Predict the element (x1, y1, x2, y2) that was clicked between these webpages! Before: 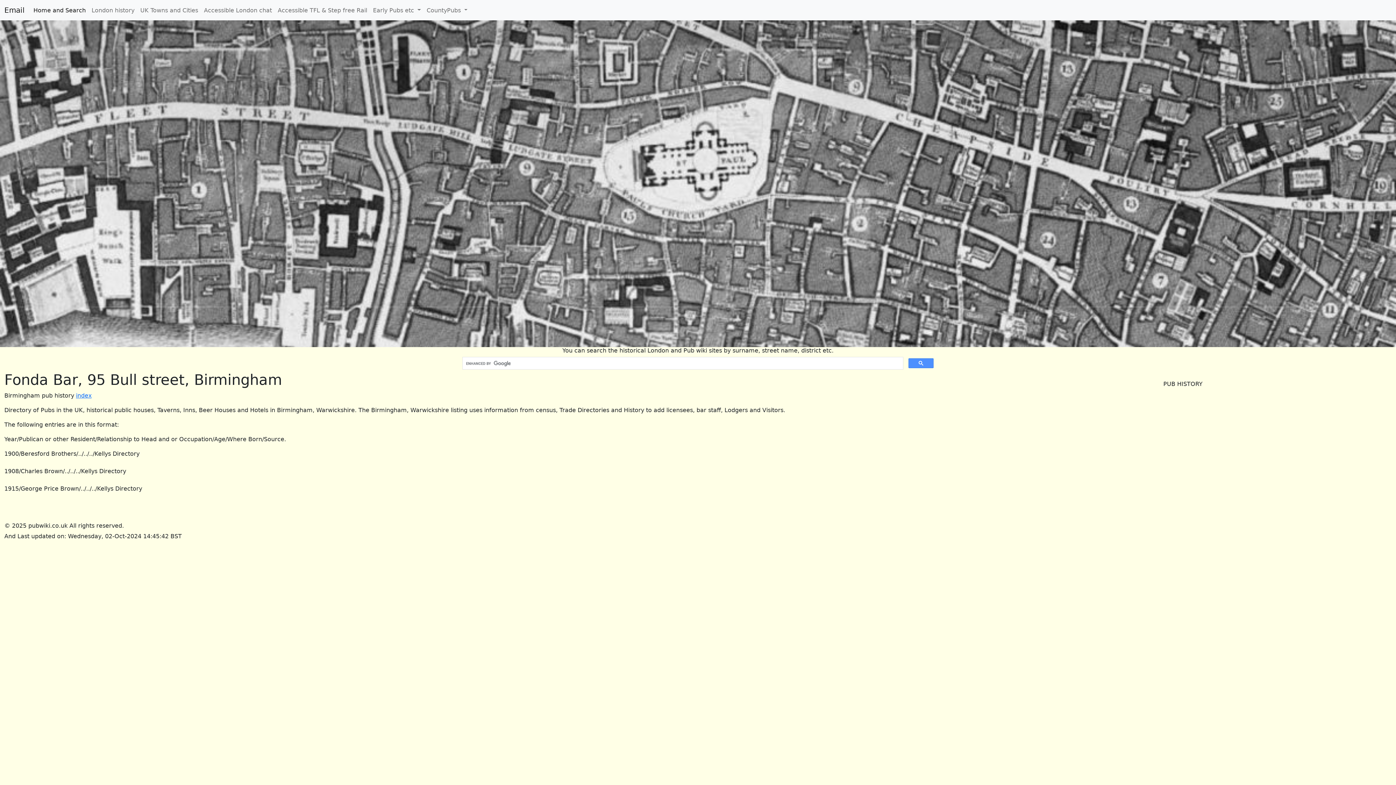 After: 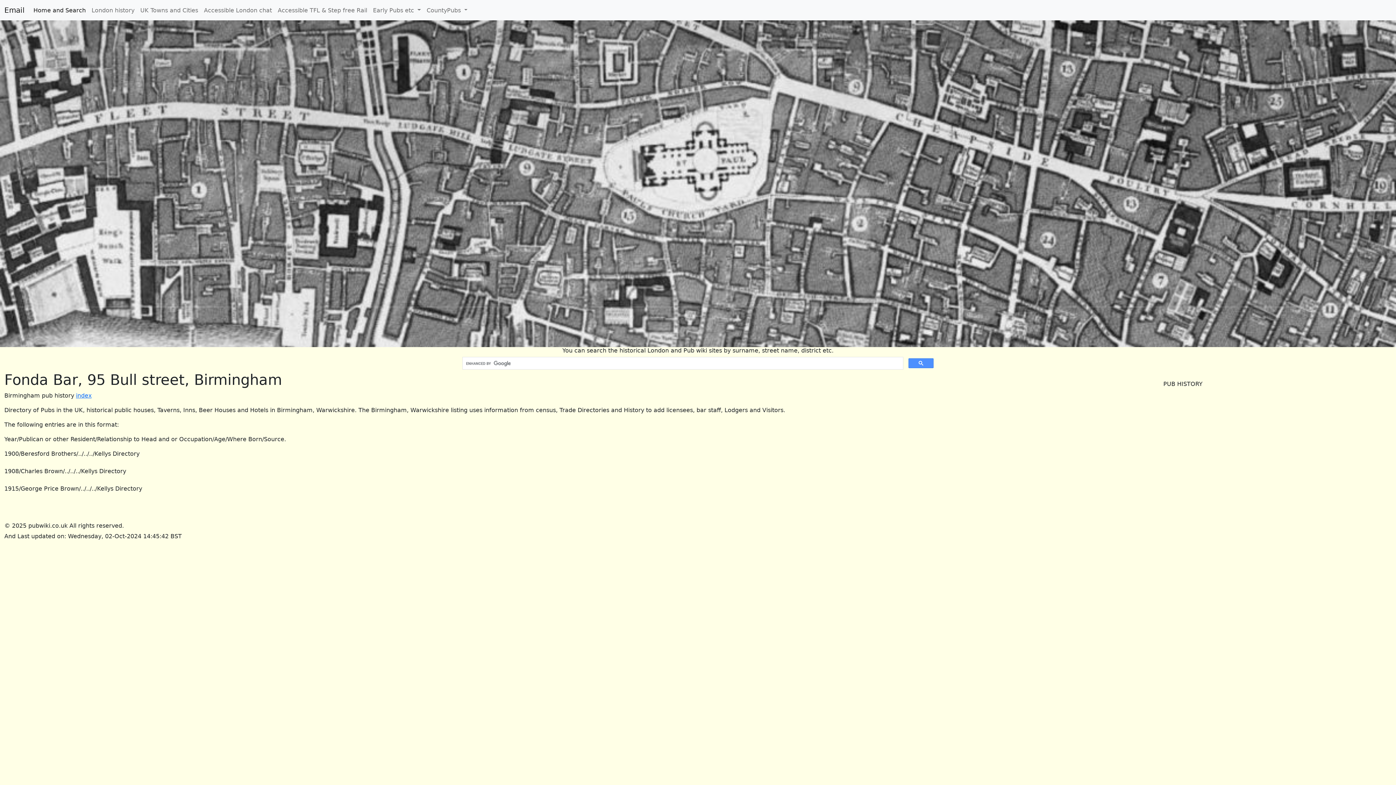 Action: label: Email bbox: (4, 2, 24, 17)